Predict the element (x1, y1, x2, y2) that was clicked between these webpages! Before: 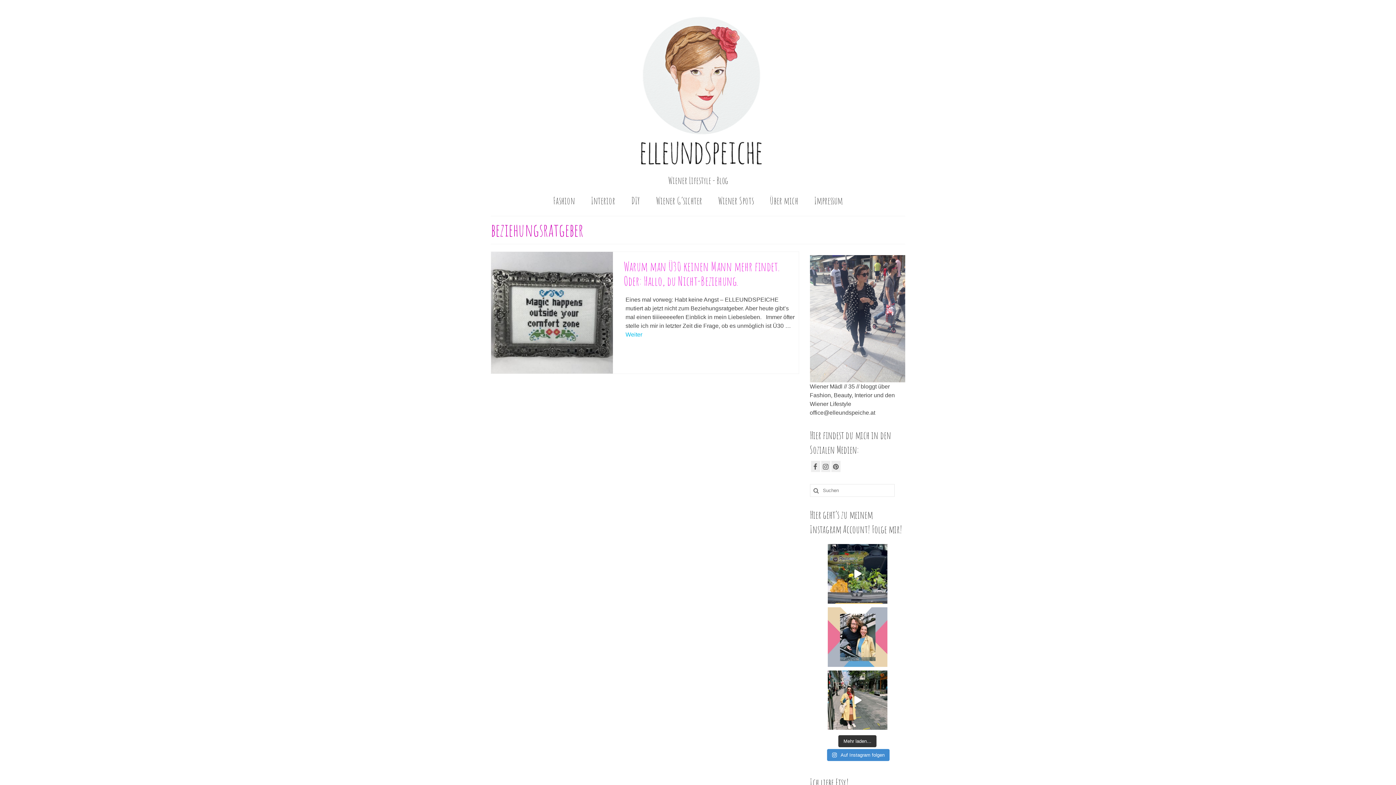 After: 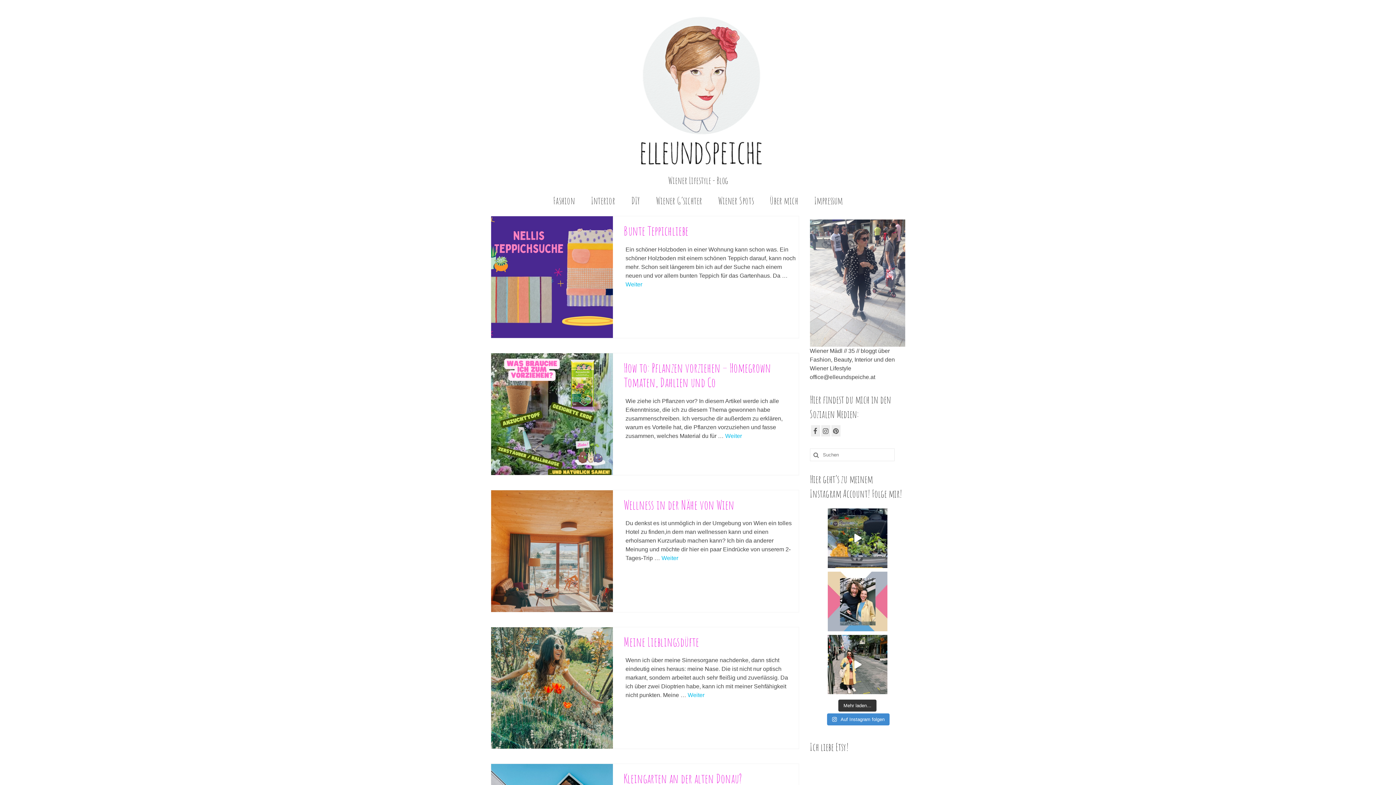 Action: bbox: (490, 12, 905, 176)